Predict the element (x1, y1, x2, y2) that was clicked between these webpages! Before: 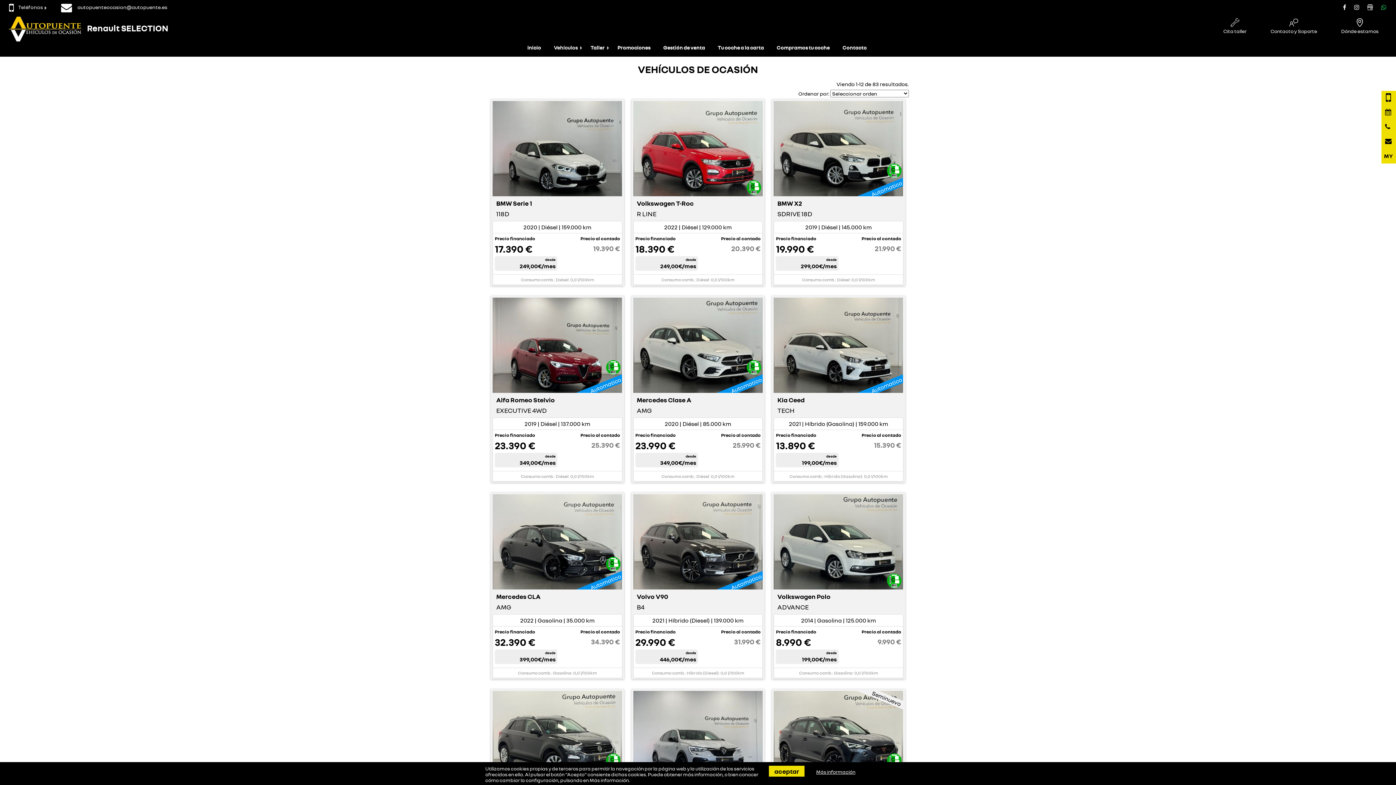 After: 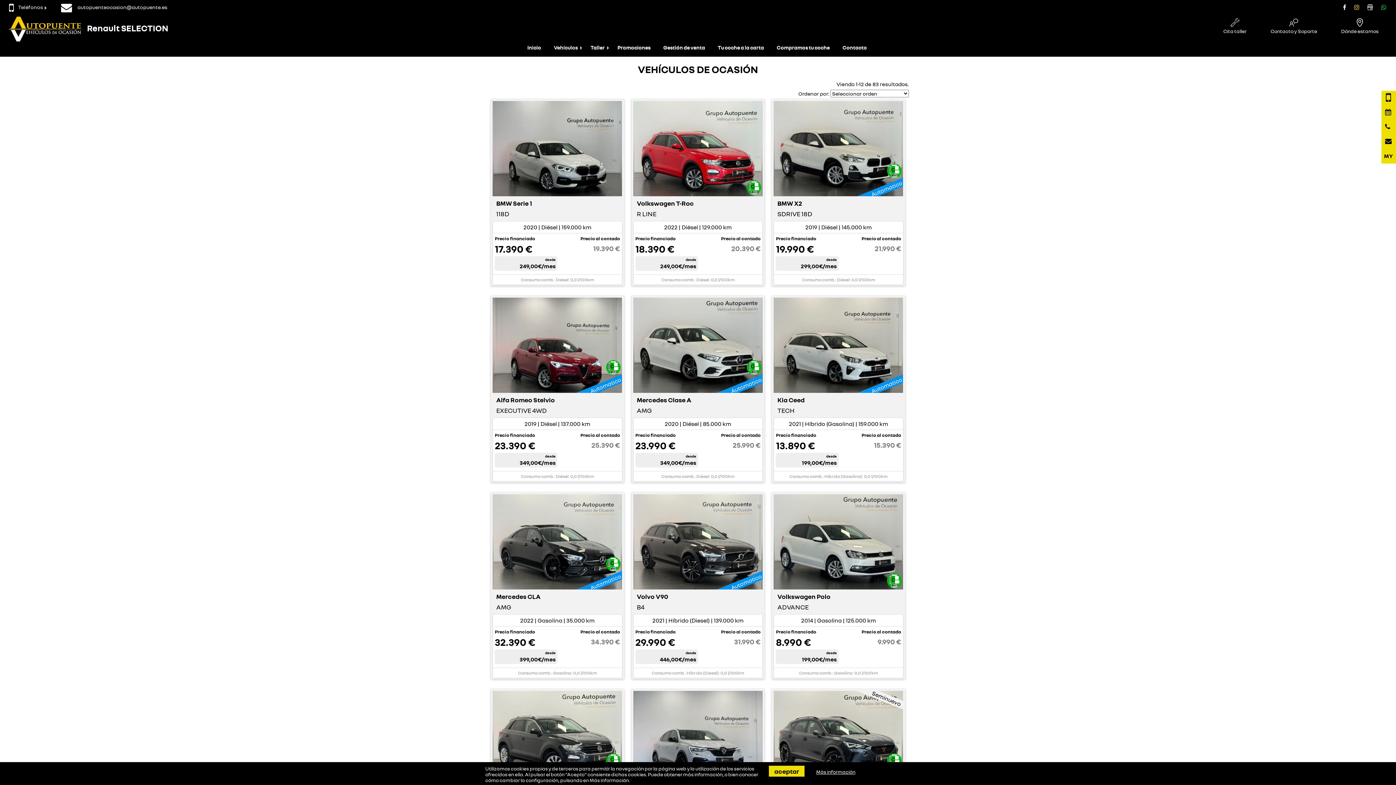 Action: bbox: (1354, 5, 1364, 12)